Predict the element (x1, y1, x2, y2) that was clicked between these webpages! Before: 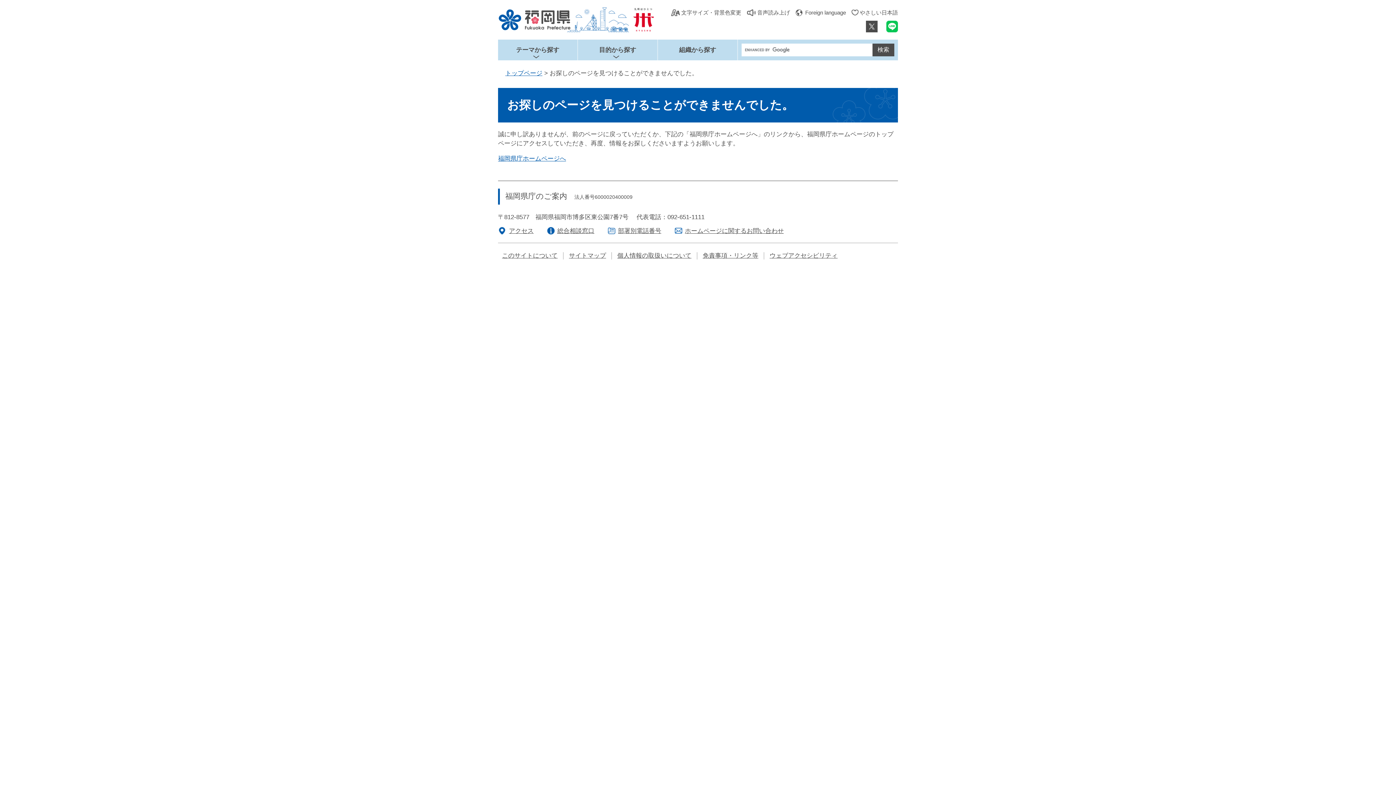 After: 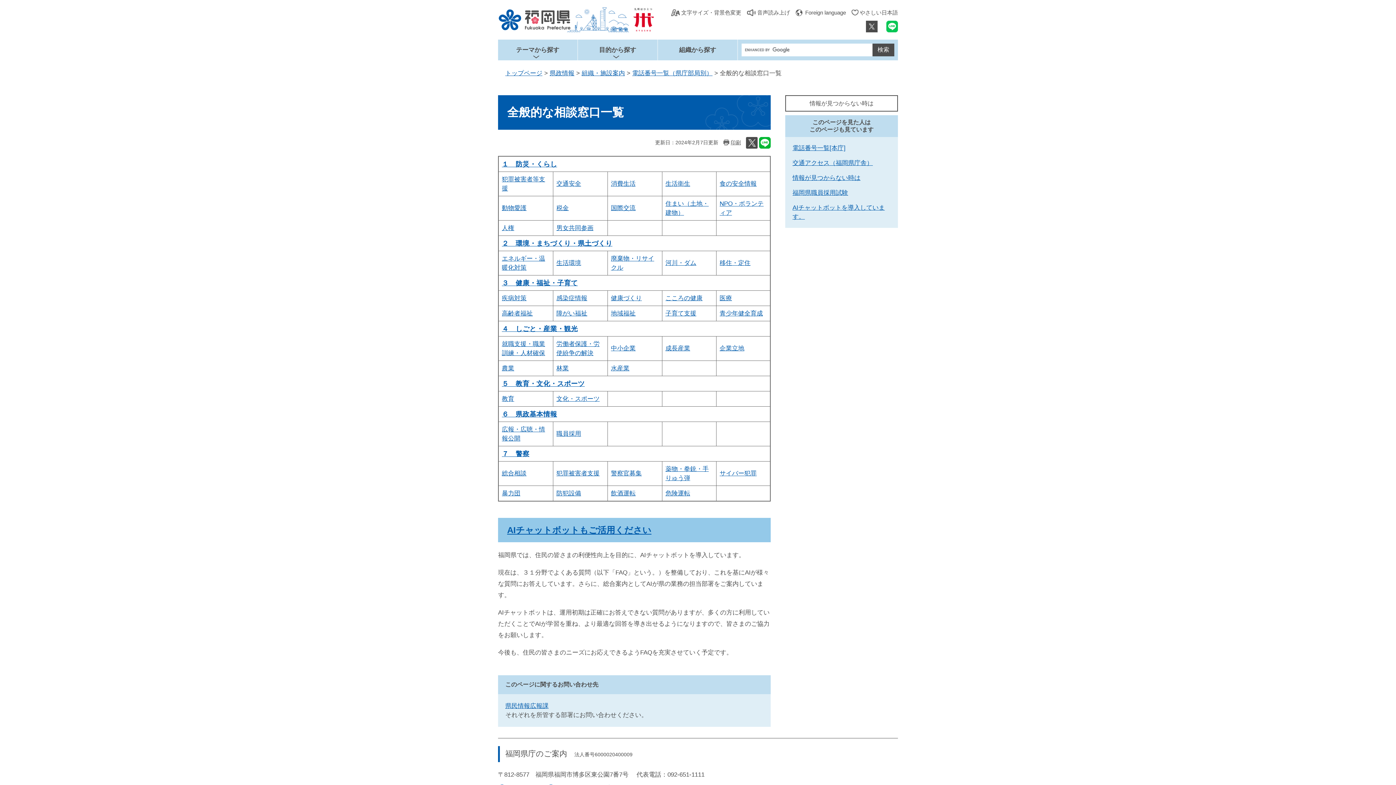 Action: bbox: (546, 226, 594, 235) label: 総合相談窓口